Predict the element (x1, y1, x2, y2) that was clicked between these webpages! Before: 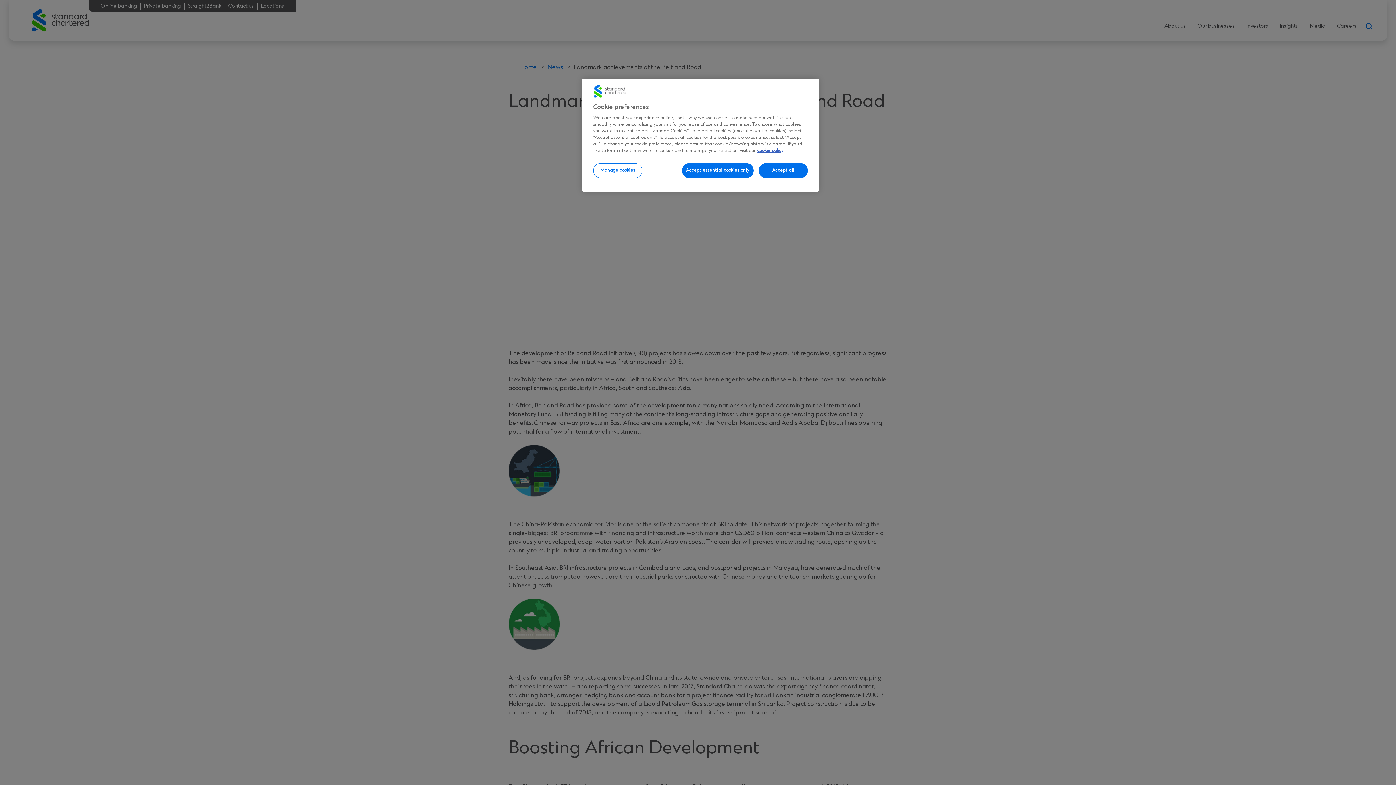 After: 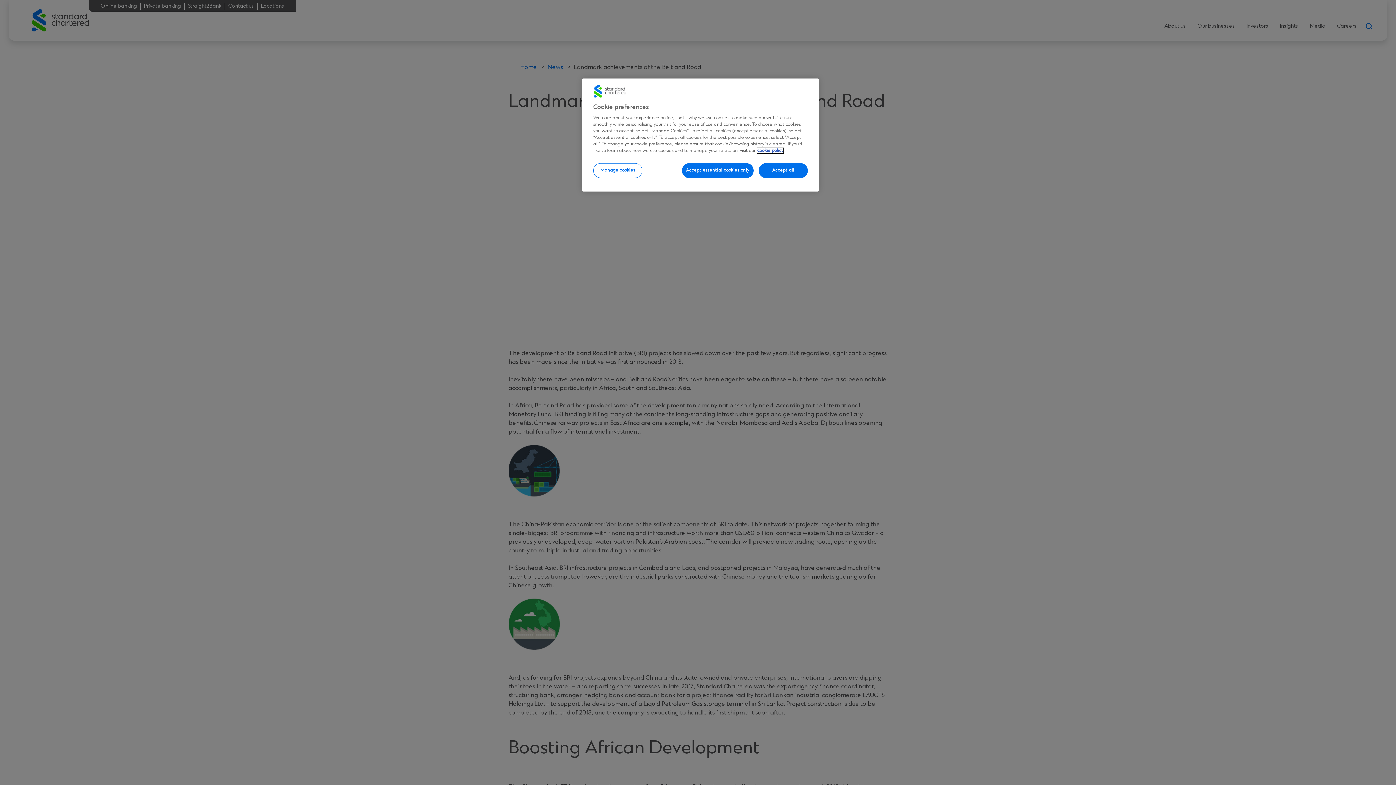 Action: label: More information about your privacy, opens in a new tab bbox: (757, 148, 783, 153)